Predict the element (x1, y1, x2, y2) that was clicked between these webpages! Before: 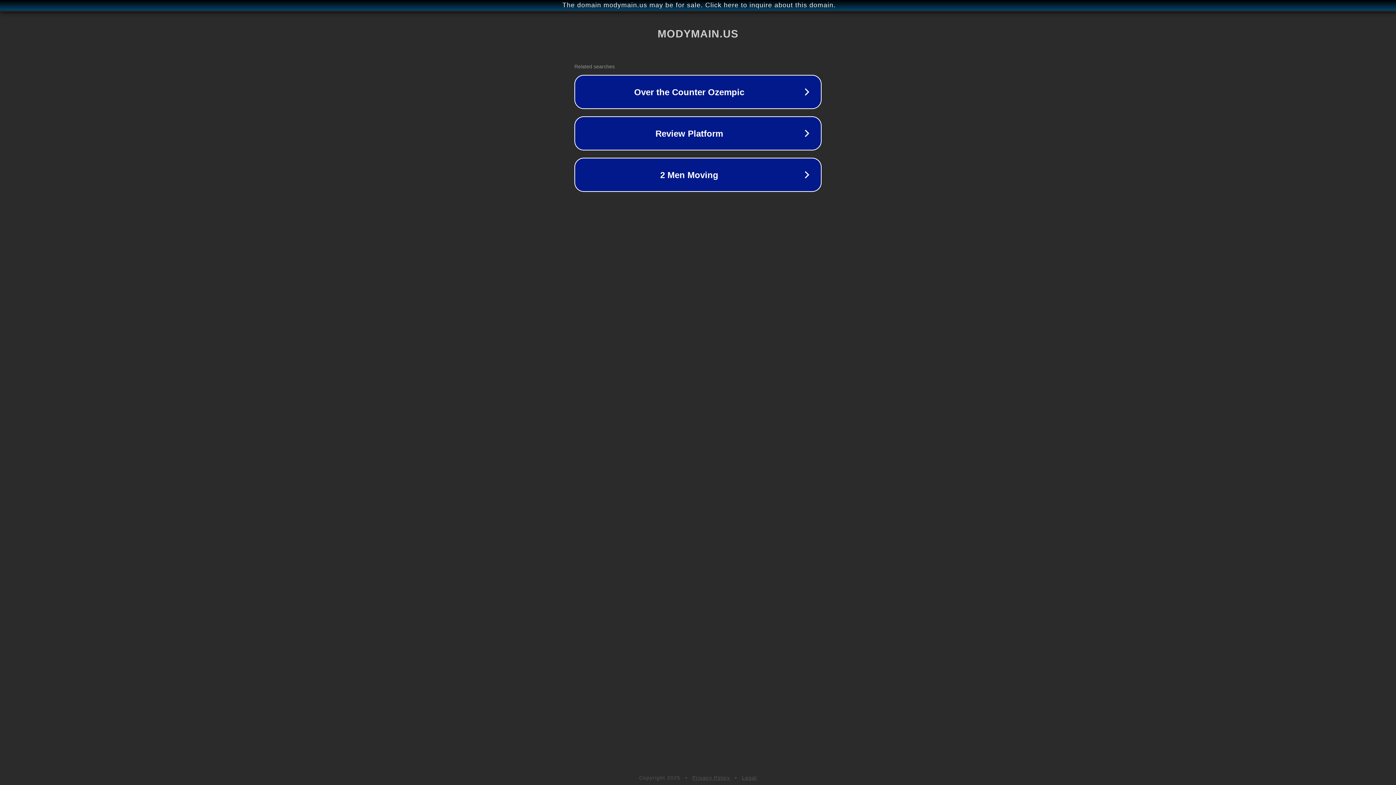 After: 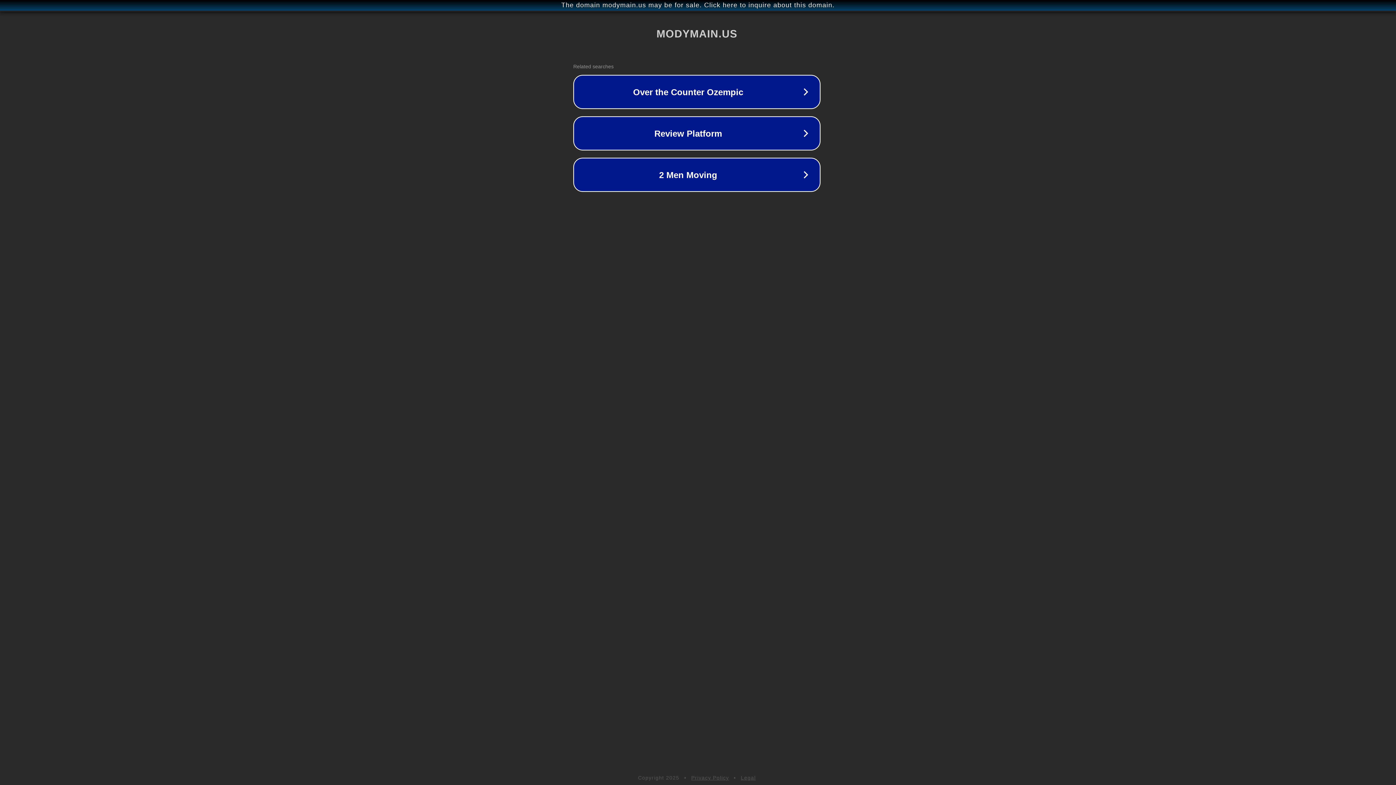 Action: bbox: (1, 1, 1397, 9) label: The domain modymain.us may be for sale. Click here to inquire about this domain.